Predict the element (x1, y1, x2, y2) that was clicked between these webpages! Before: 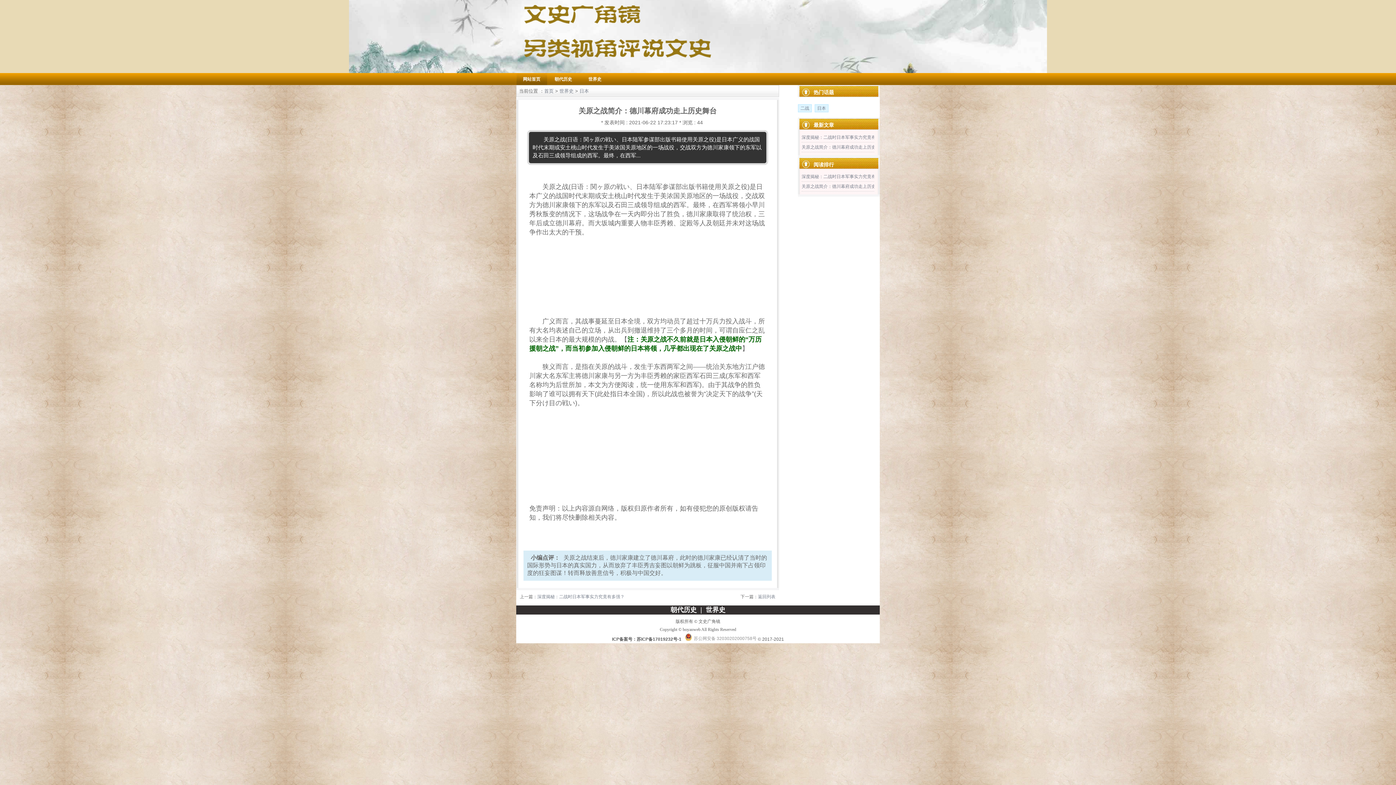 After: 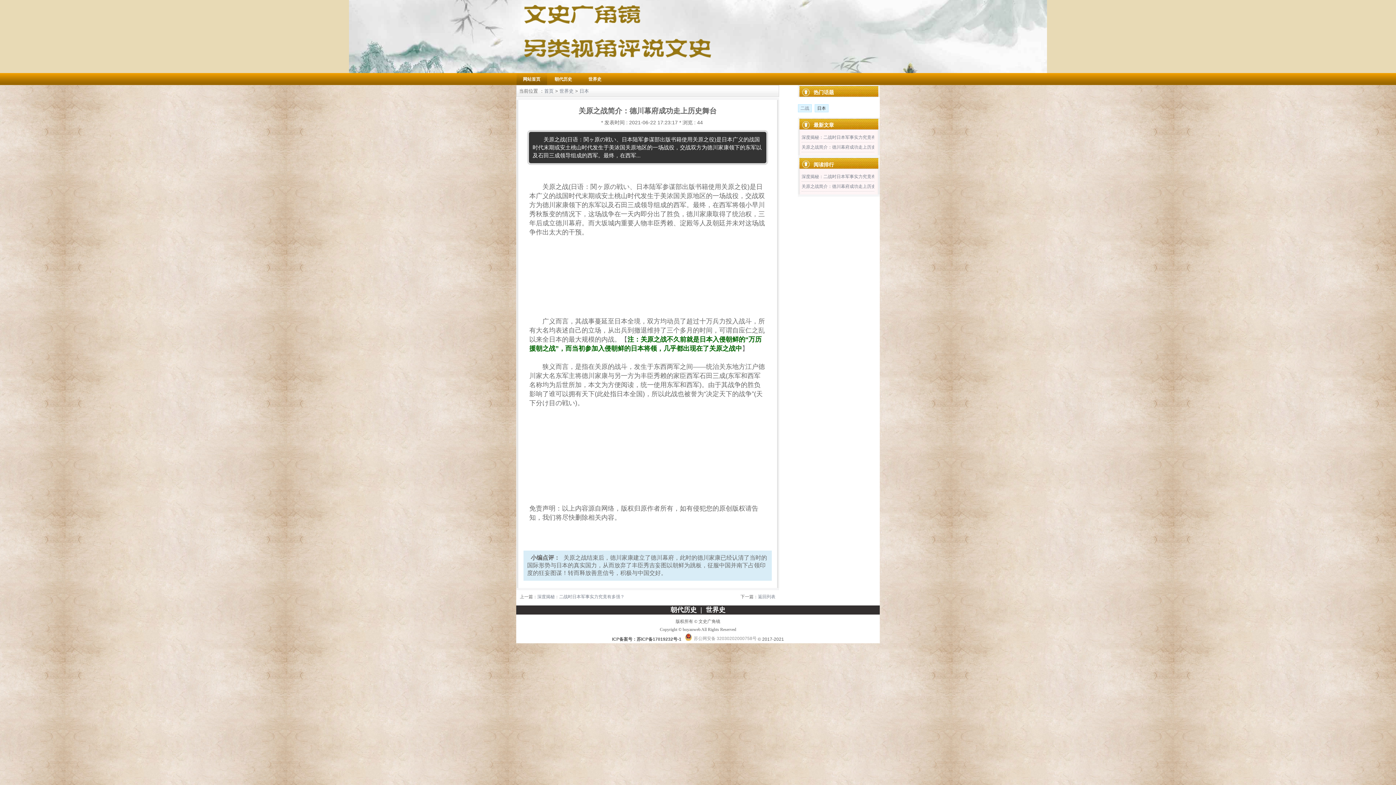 Action: label: 日本 bbox: (814, 104, 828, 112)